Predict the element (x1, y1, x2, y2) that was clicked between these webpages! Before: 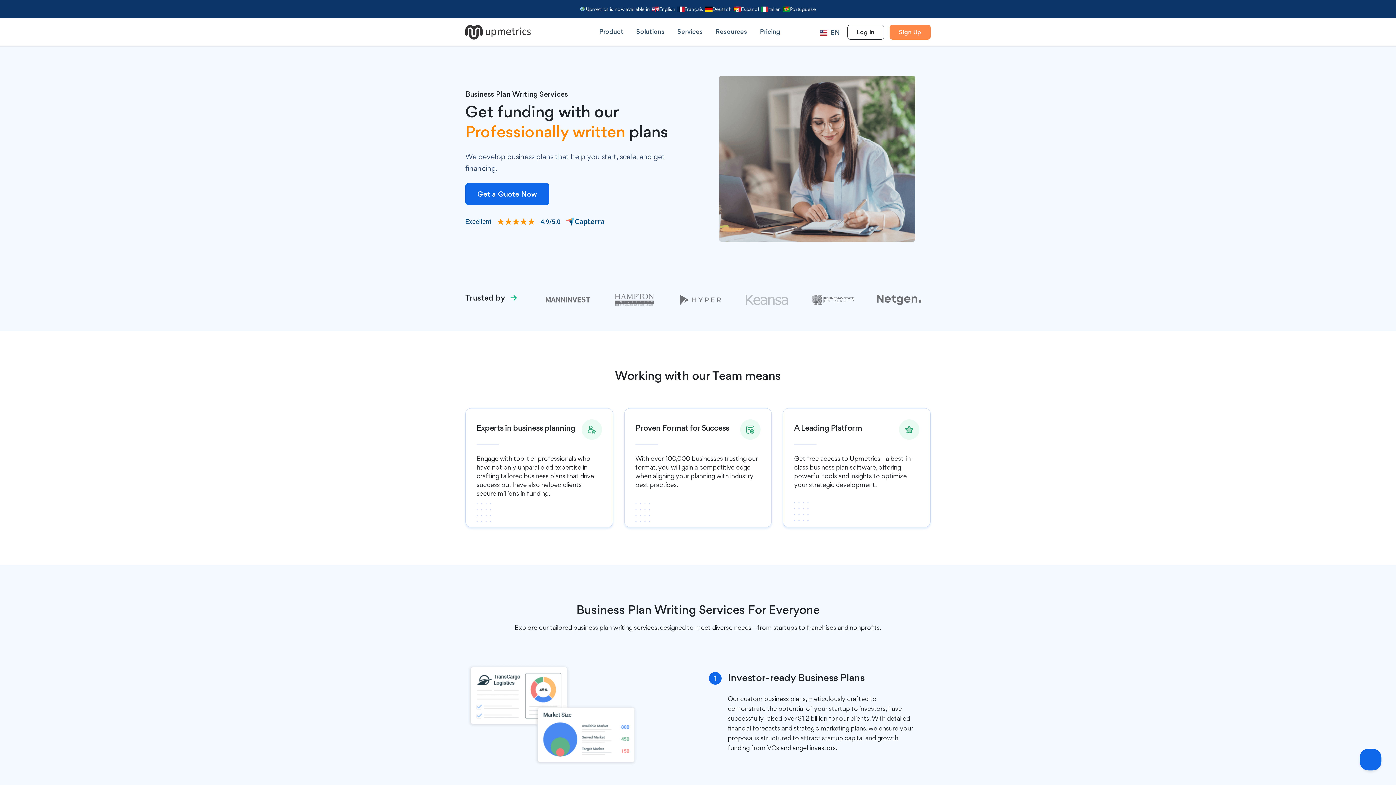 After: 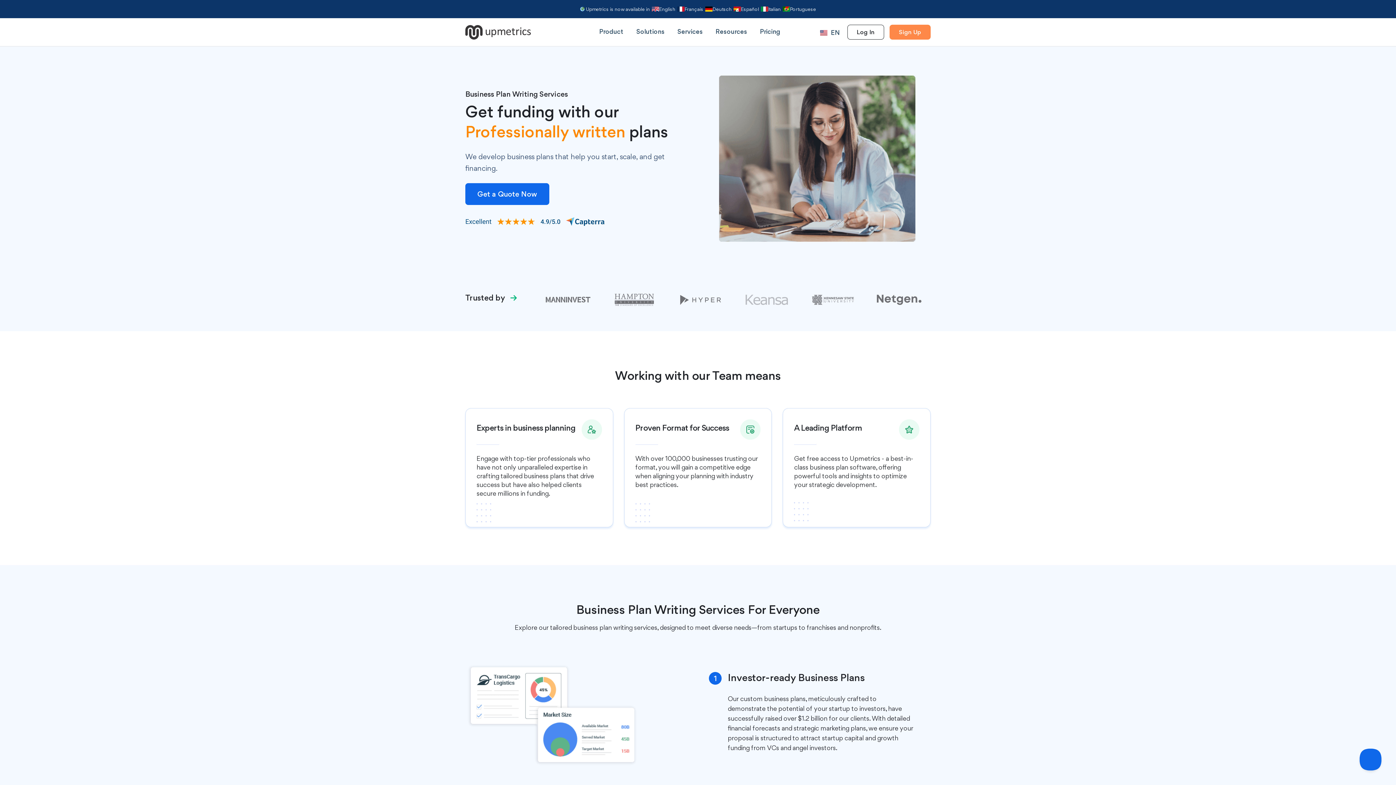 Action: label: Get a Quote Now bbox: (465, 183, 549, 204)